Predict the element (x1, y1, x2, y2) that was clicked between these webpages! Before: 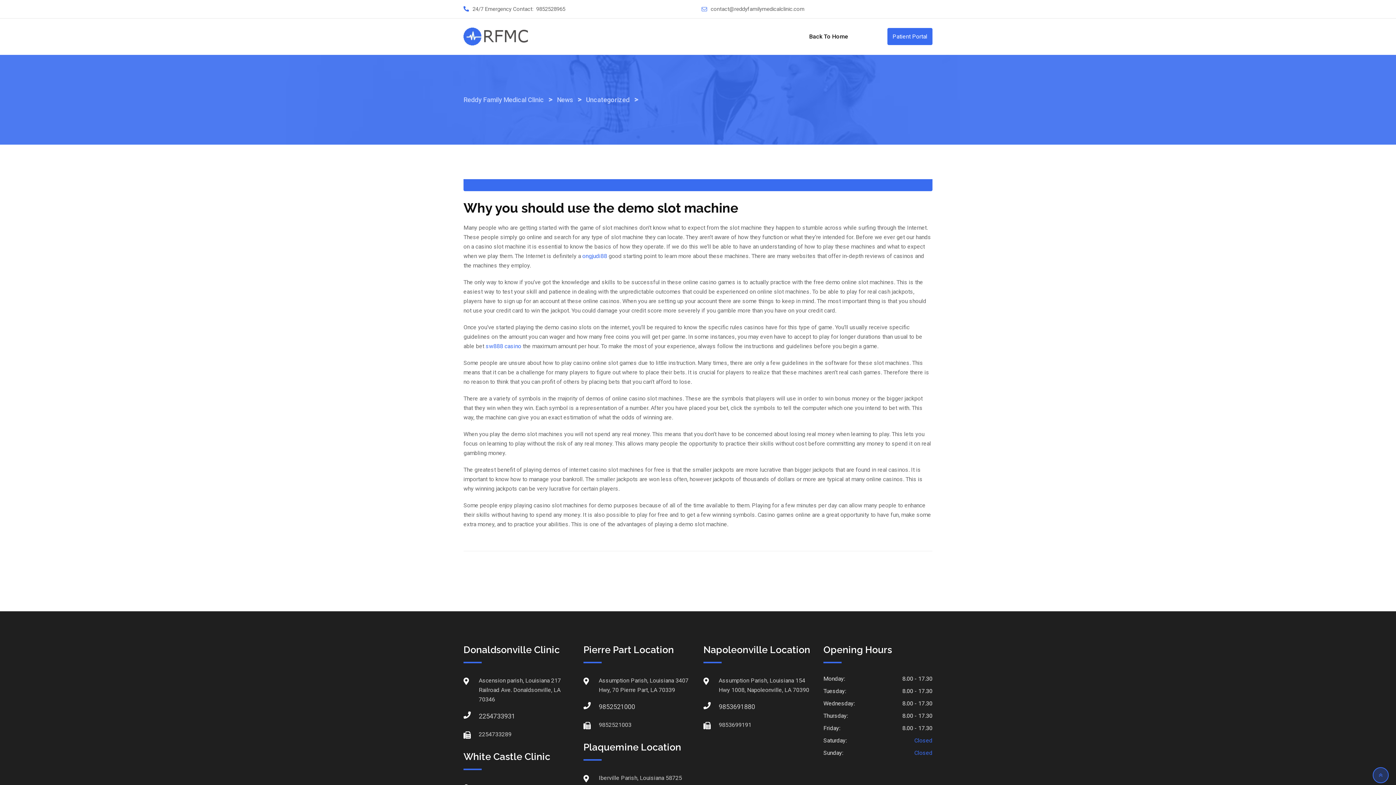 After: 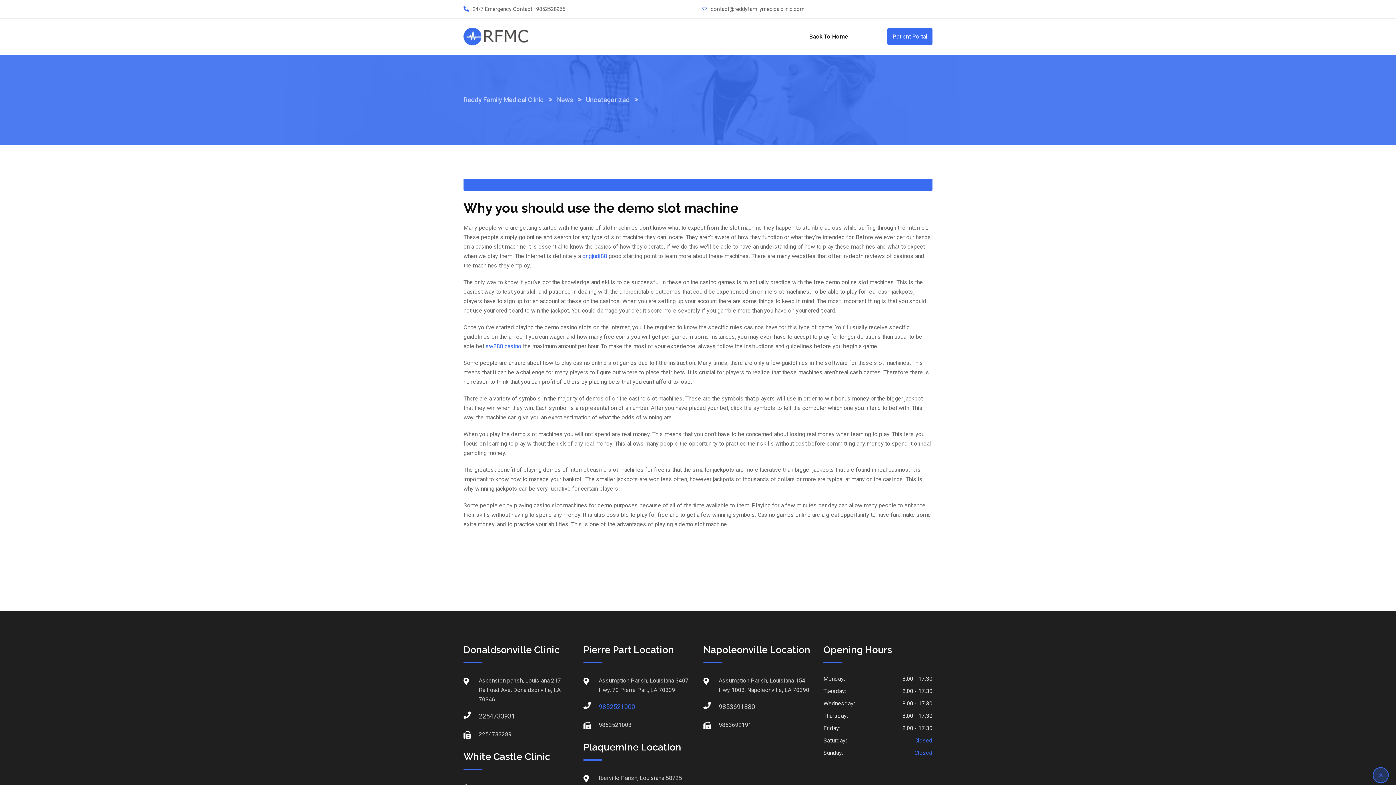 Action: label: 9852521000 bbox: (598, 700, 613, 715)